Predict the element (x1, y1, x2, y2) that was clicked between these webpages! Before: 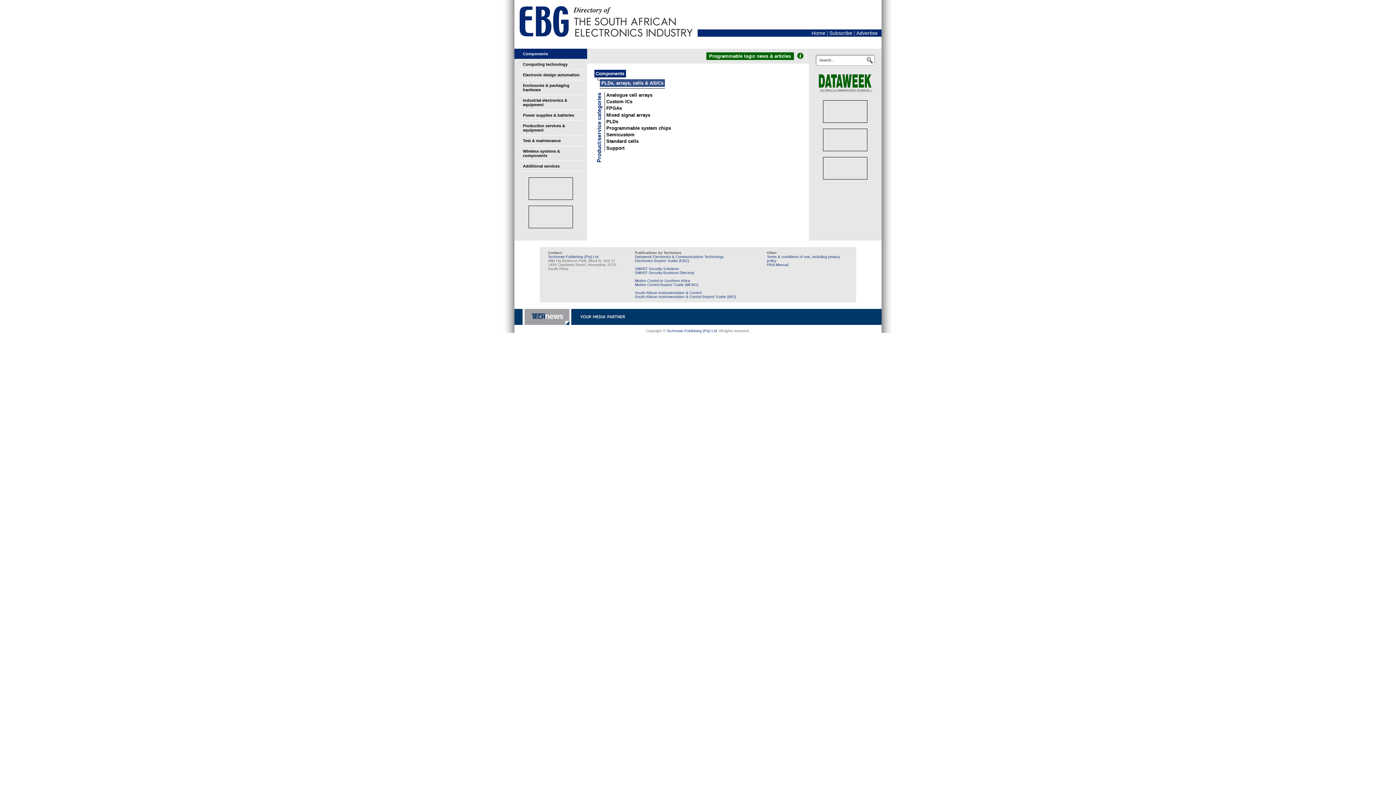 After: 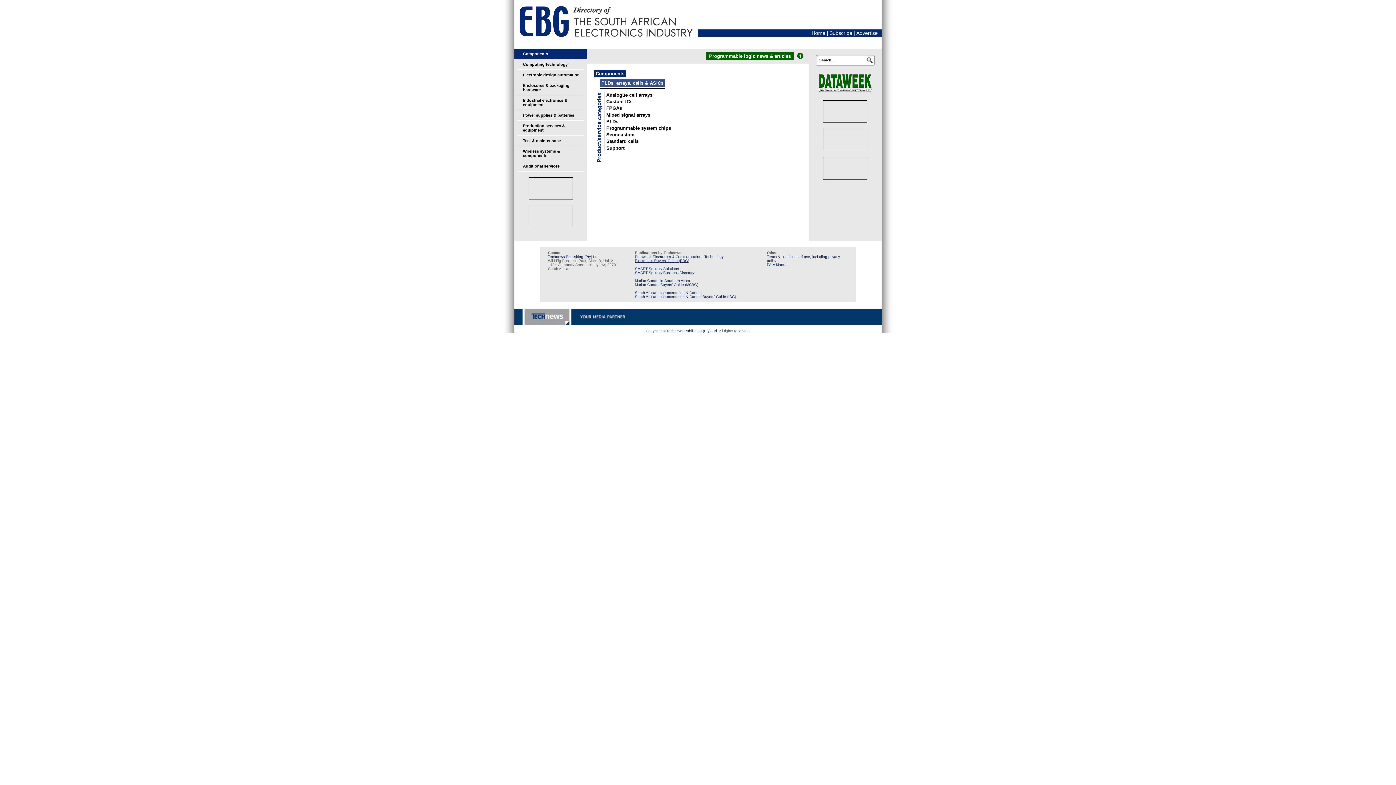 Action: label: Electronics Buyers’ Guide (EBG) bbox: (635, 258, 689, 262)